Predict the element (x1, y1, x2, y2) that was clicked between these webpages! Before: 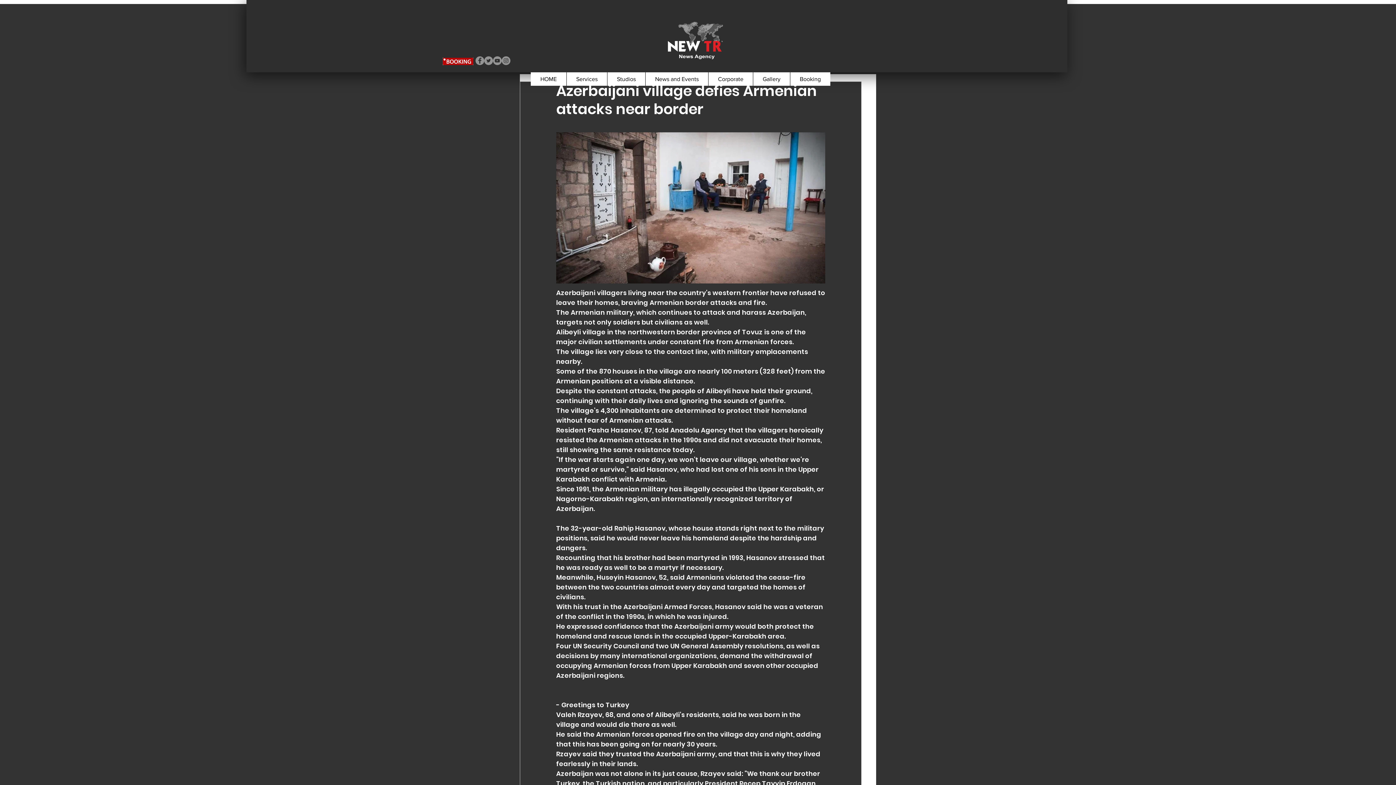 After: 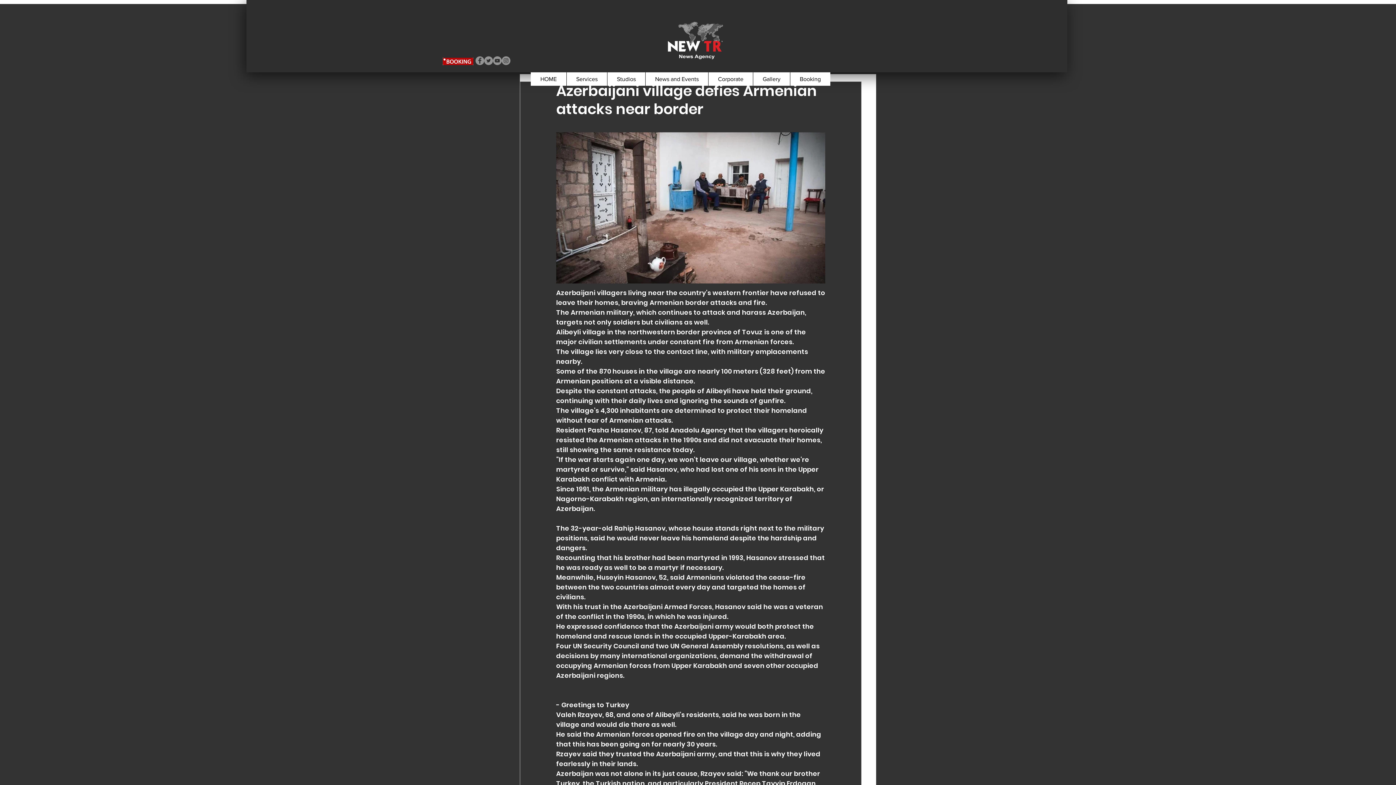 Action: label: Twitter bbox: (484, 56, 493, 65)